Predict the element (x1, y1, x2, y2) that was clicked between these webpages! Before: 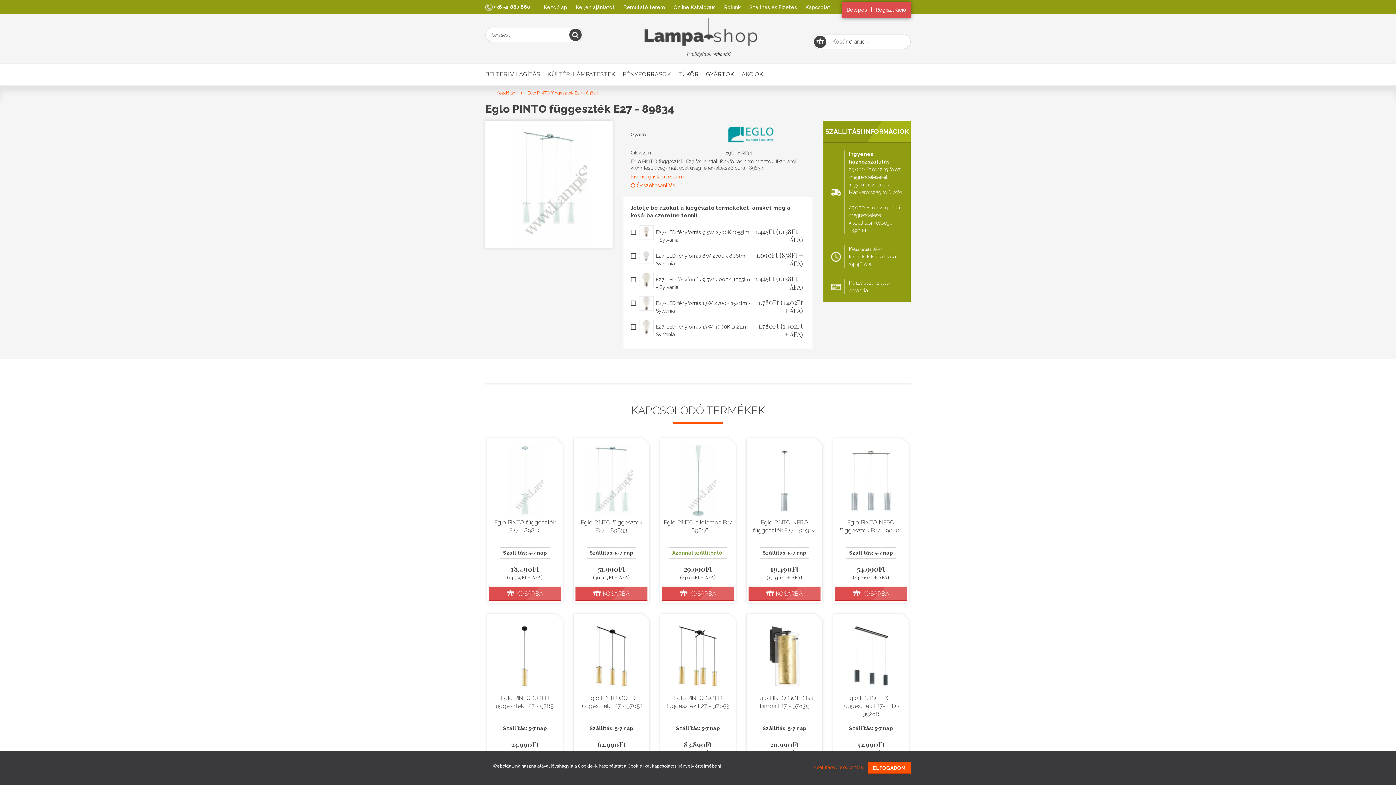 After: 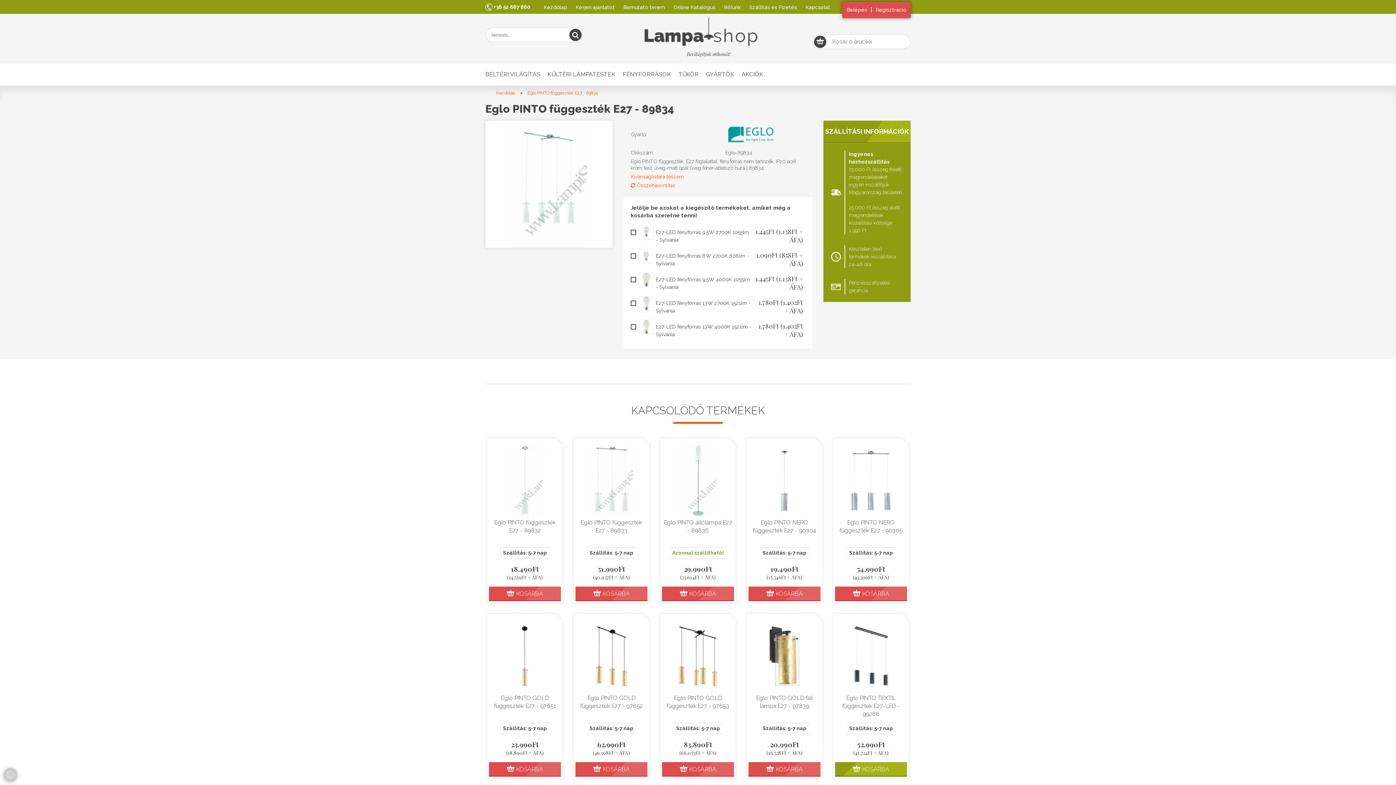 Action: label: ELFOGADOM bbox: (868, 762, 910, 774)